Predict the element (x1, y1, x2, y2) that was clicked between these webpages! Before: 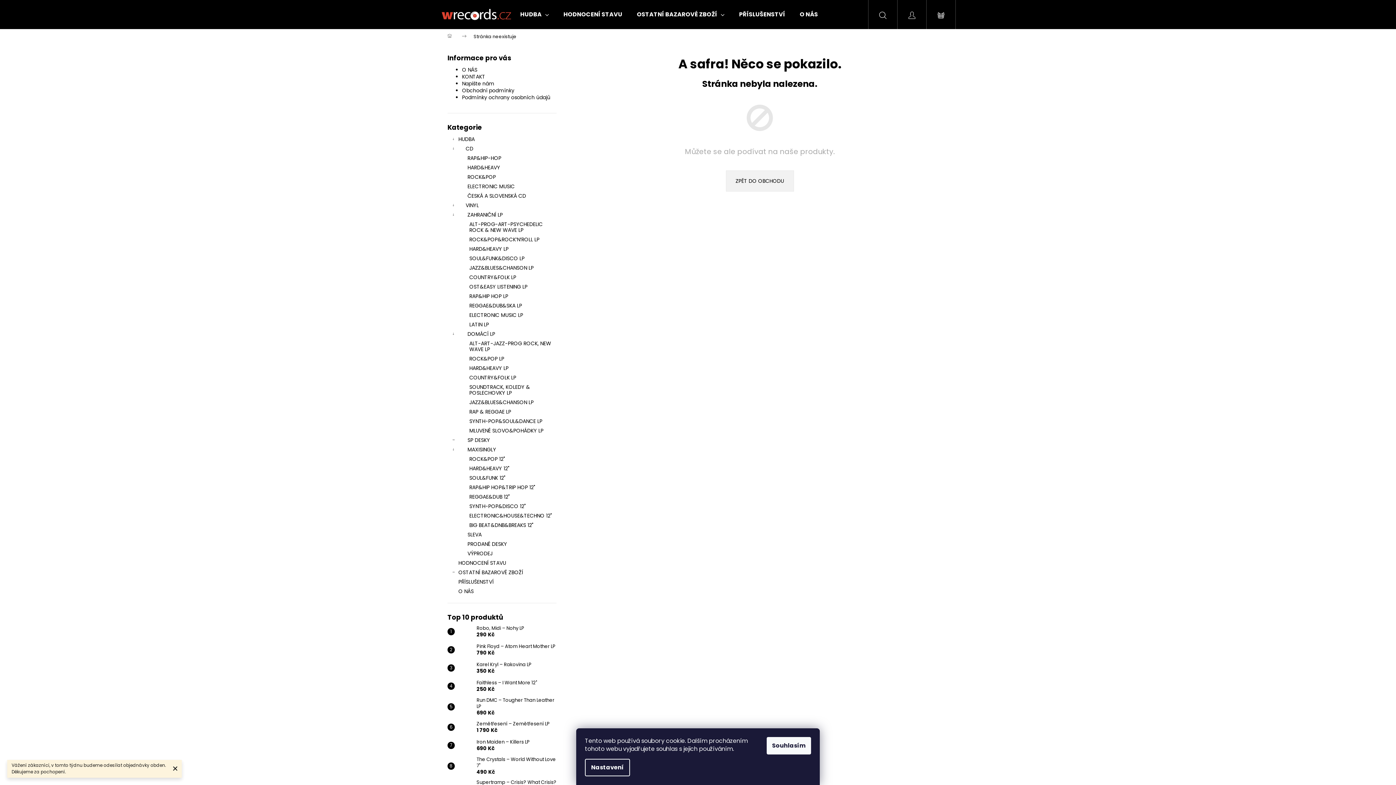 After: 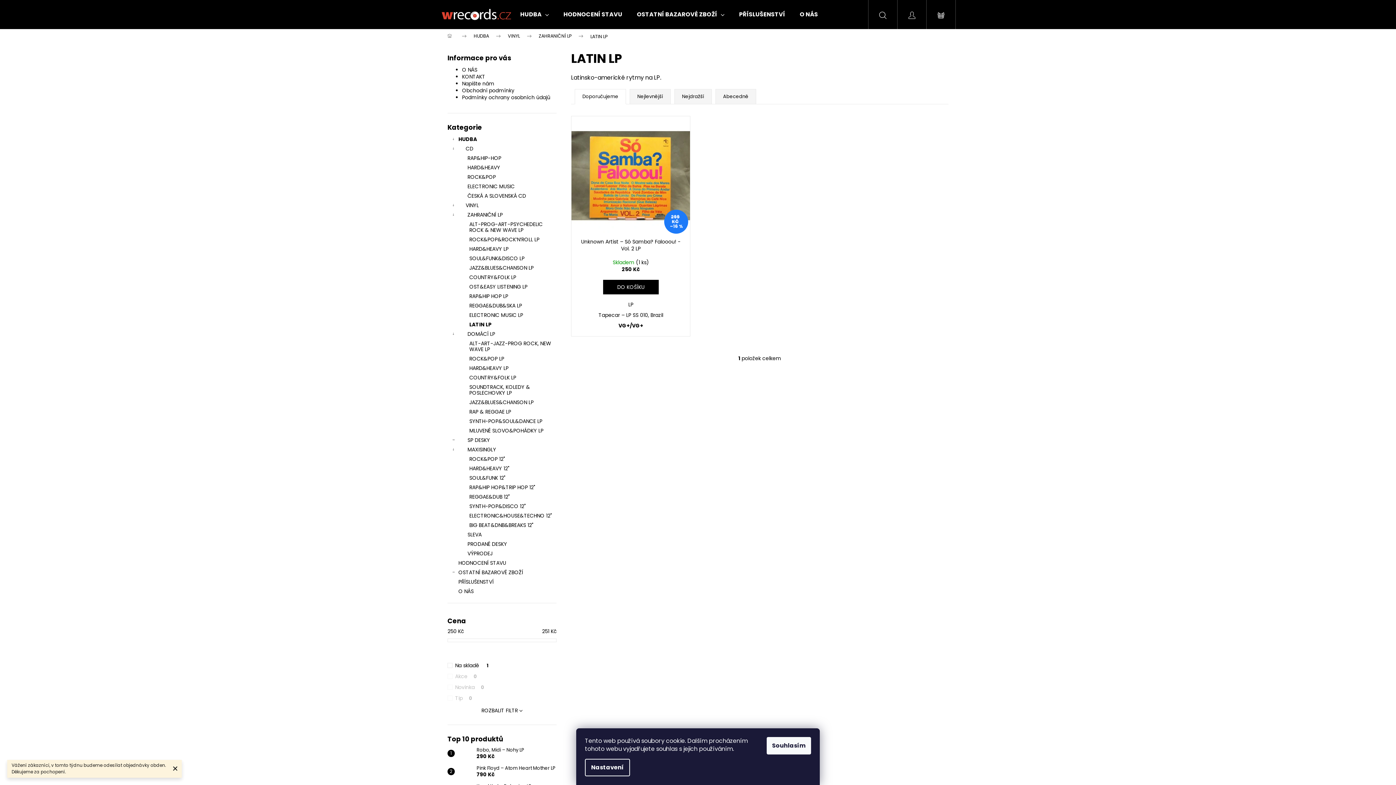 Action: bbox: (447, 320, 556, 329) label: LATIN LP